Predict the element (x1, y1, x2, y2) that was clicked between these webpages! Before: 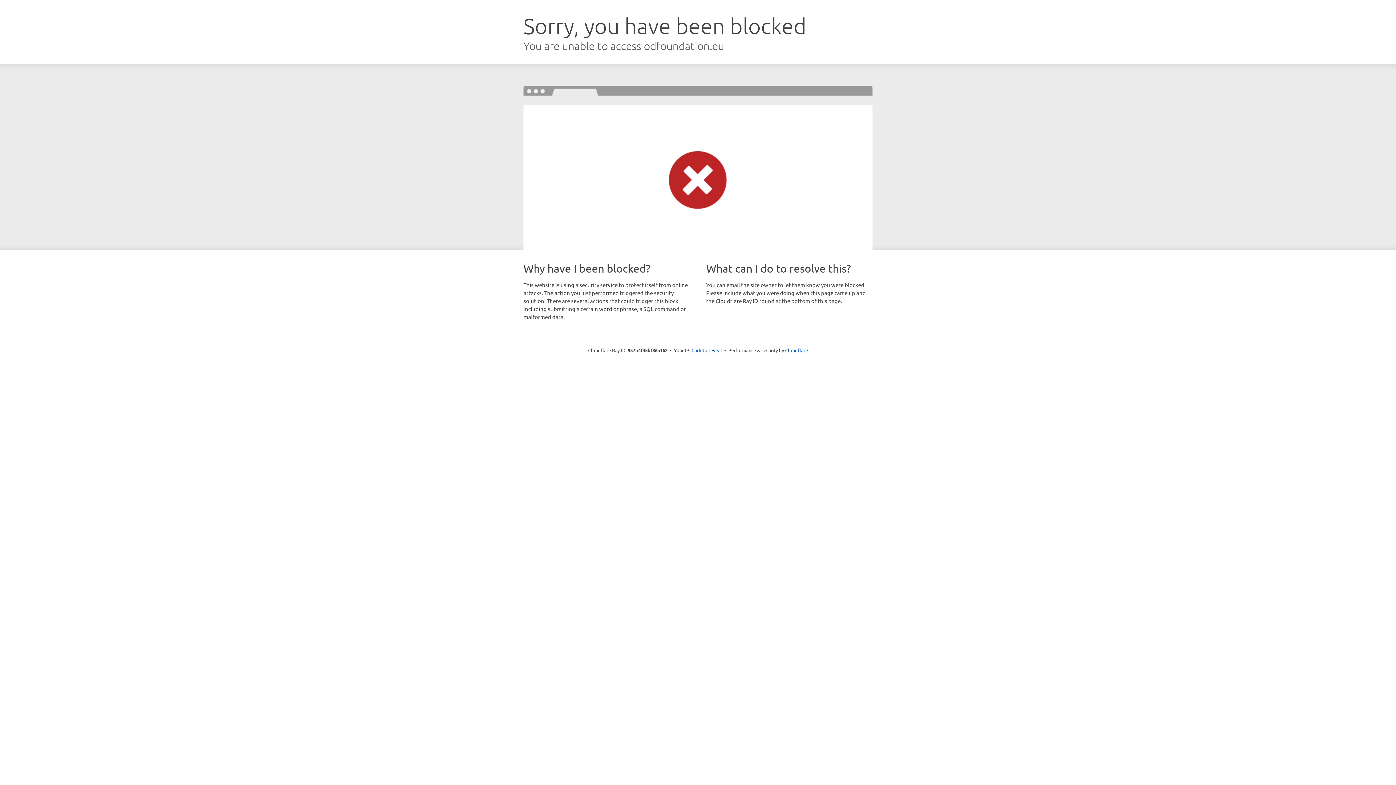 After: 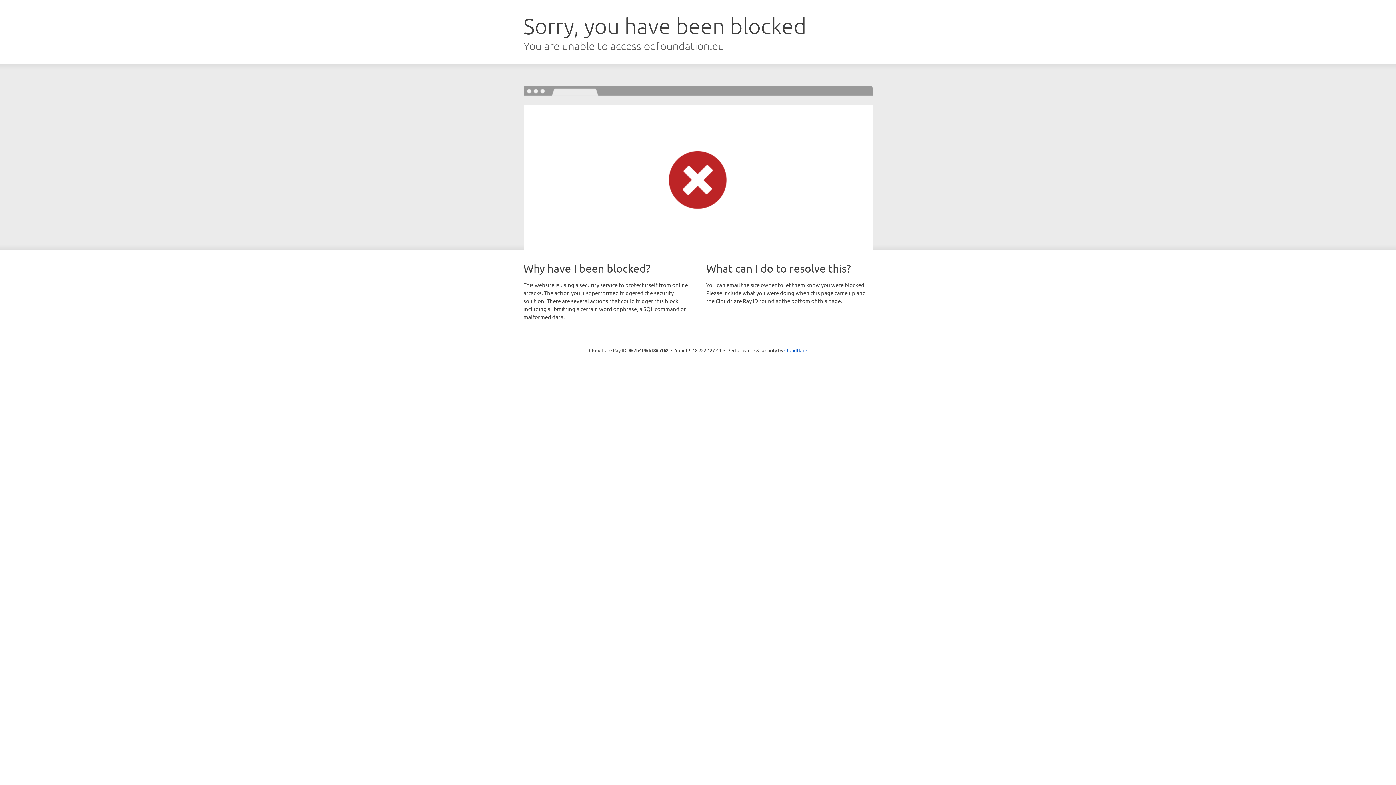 Action: label: Click to reveal bbox: (691, 346, 722, 353)